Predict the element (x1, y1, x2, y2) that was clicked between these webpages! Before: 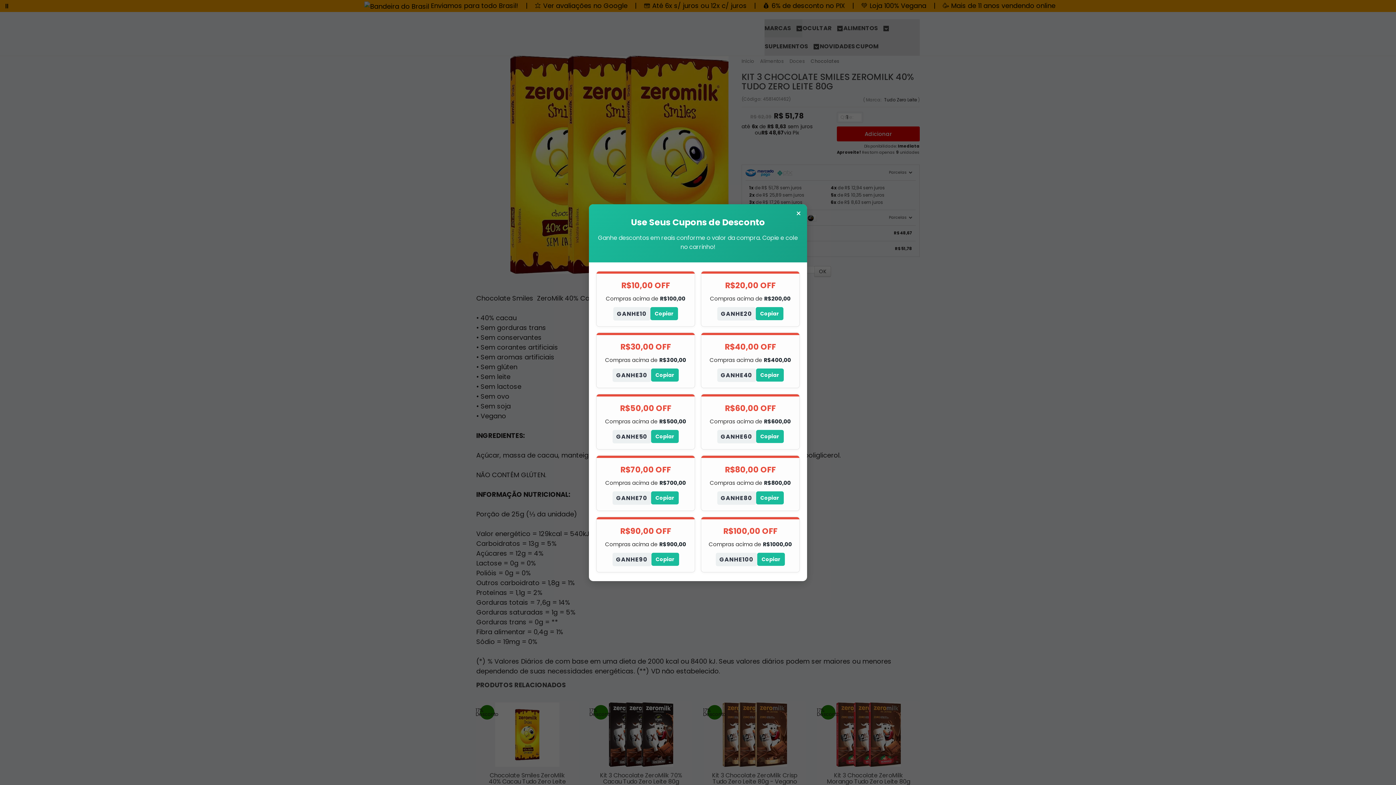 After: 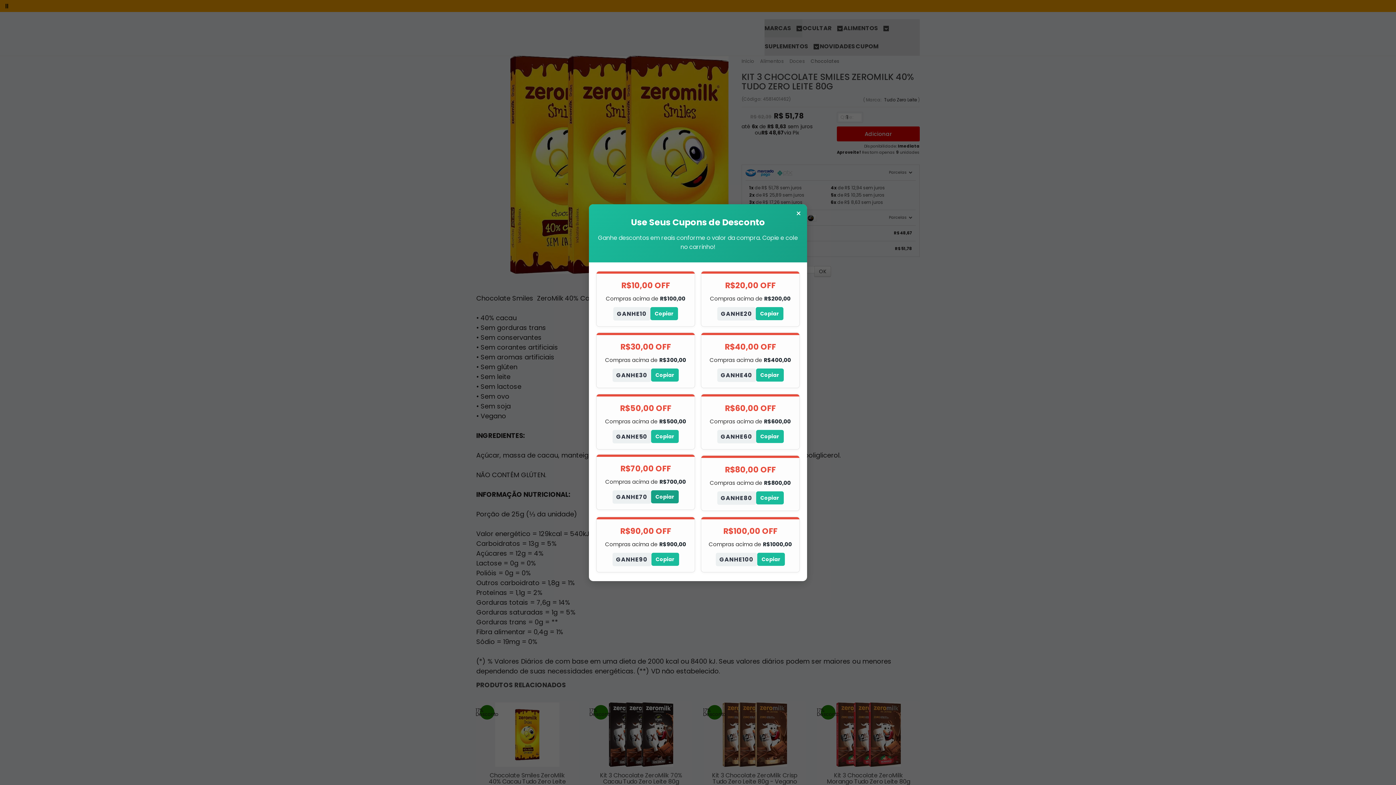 Action: bbox: (651, 491, 678, 504) label: Copiar